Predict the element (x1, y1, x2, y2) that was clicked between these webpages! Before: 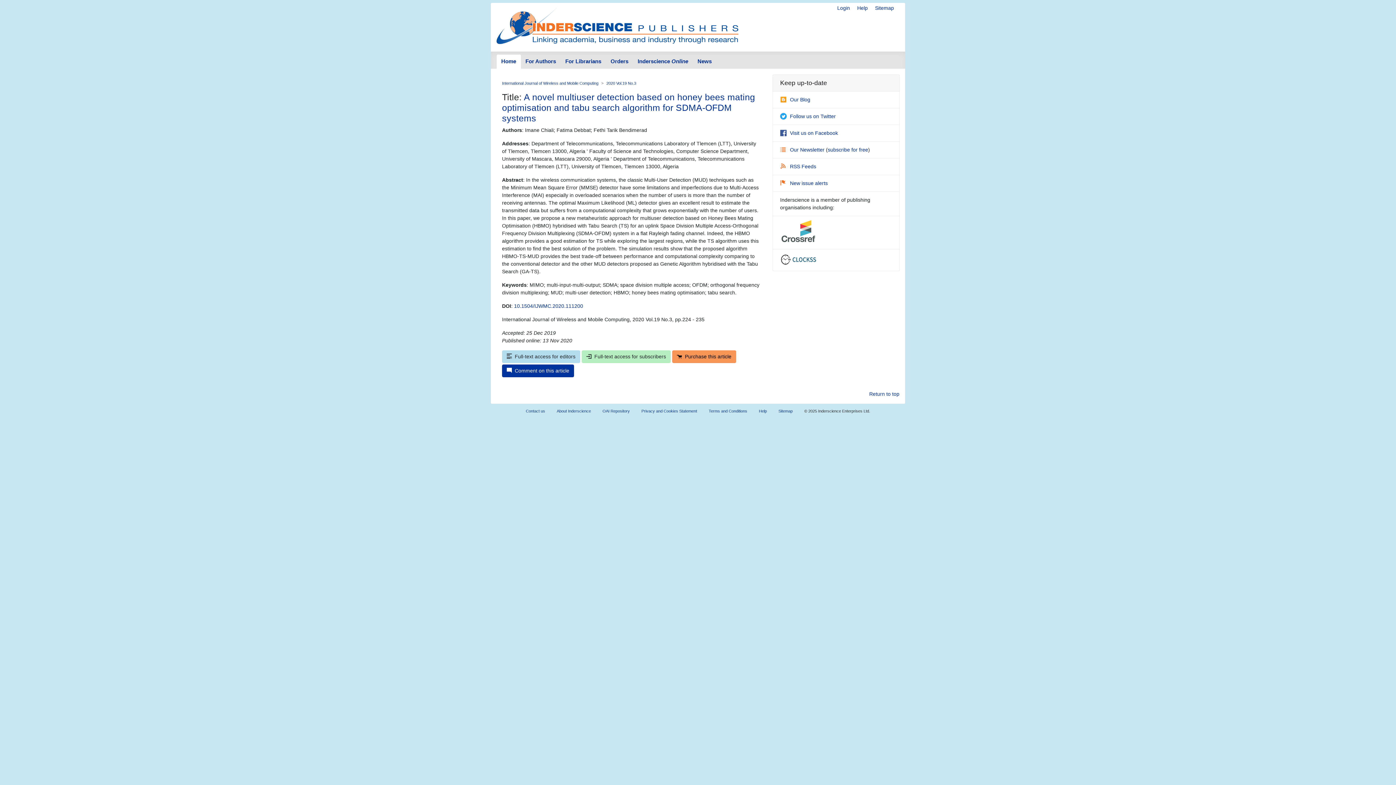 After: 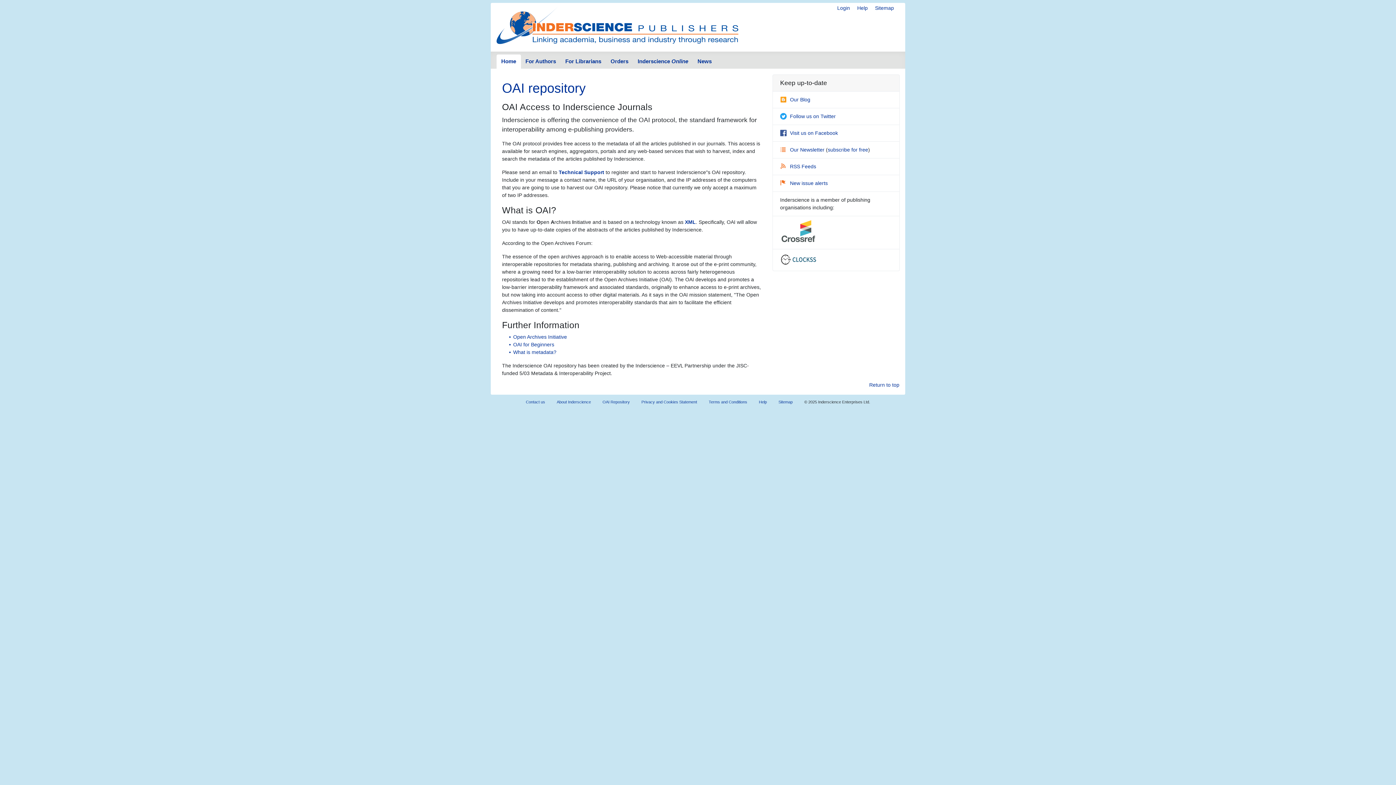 Action: bbox: (596, 405, 635, 417) label: OAI Repository